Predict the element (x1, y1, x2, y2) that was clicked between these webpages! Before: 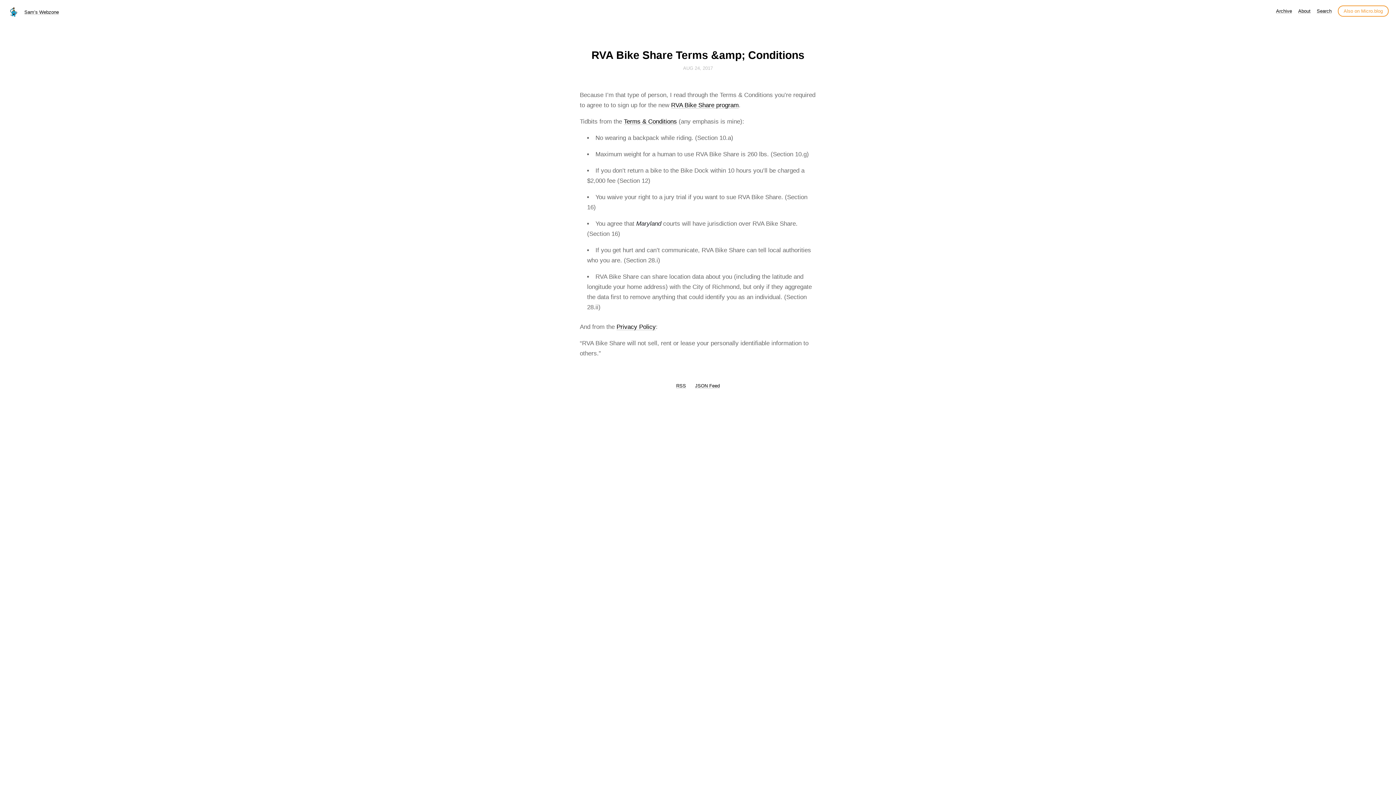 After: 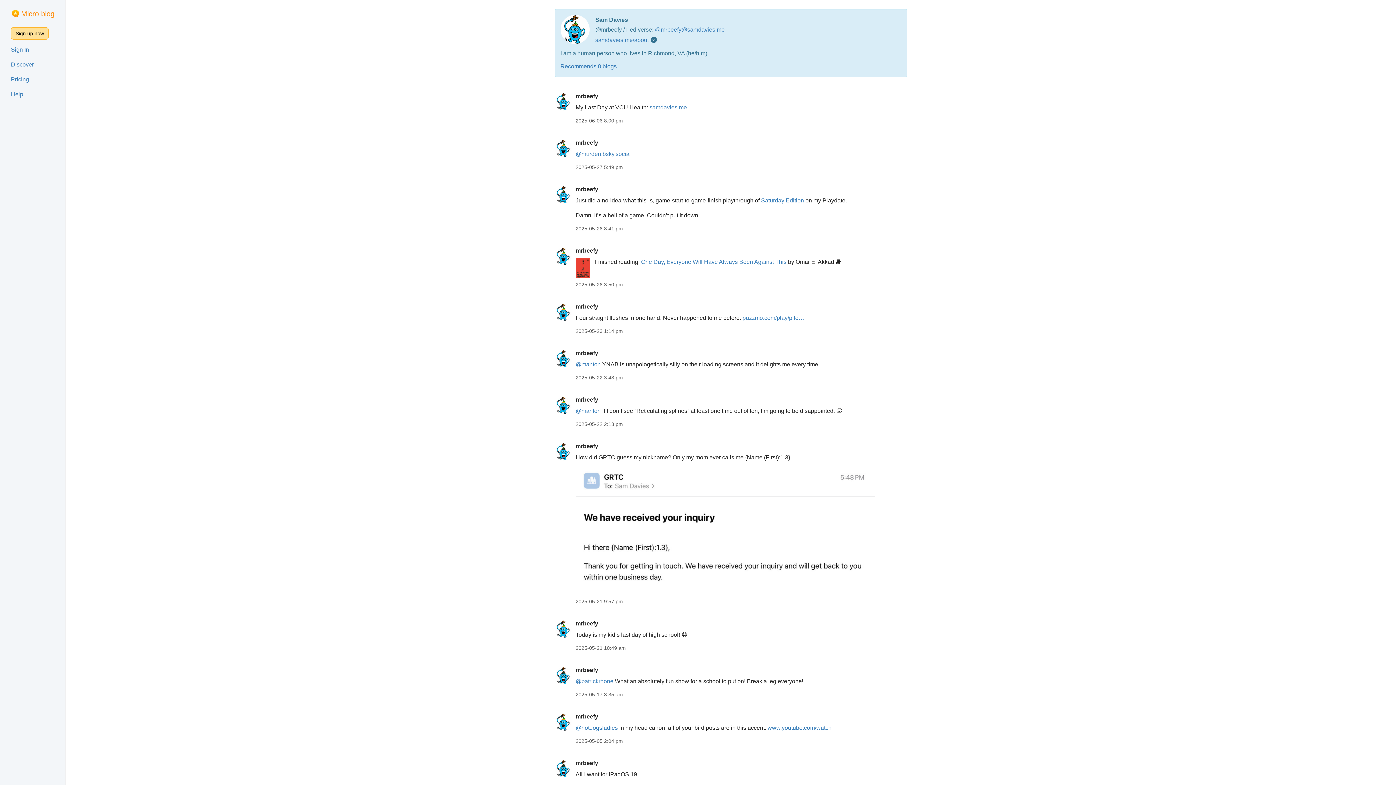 Action: bbox: (1338, 5, 1389, 16) label: Also on Micro.blog